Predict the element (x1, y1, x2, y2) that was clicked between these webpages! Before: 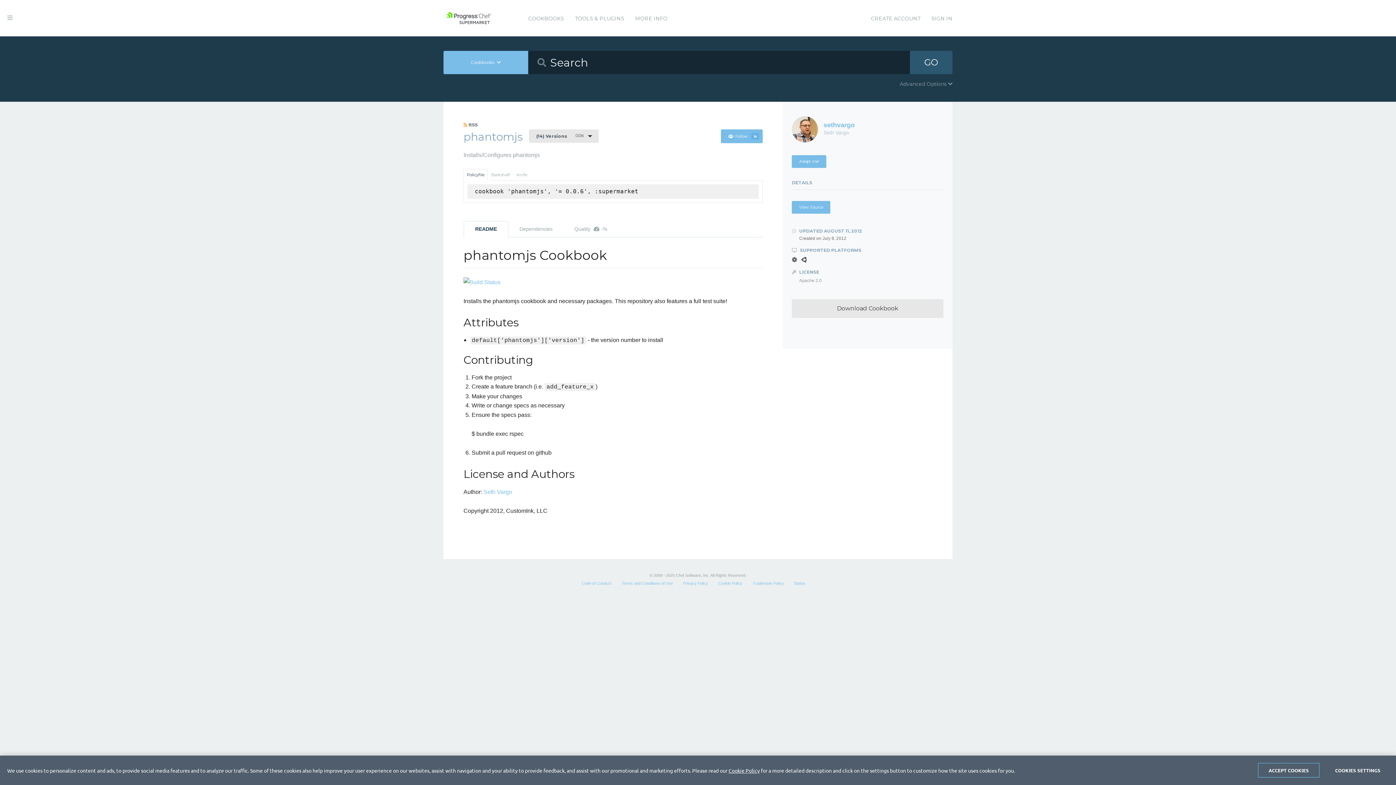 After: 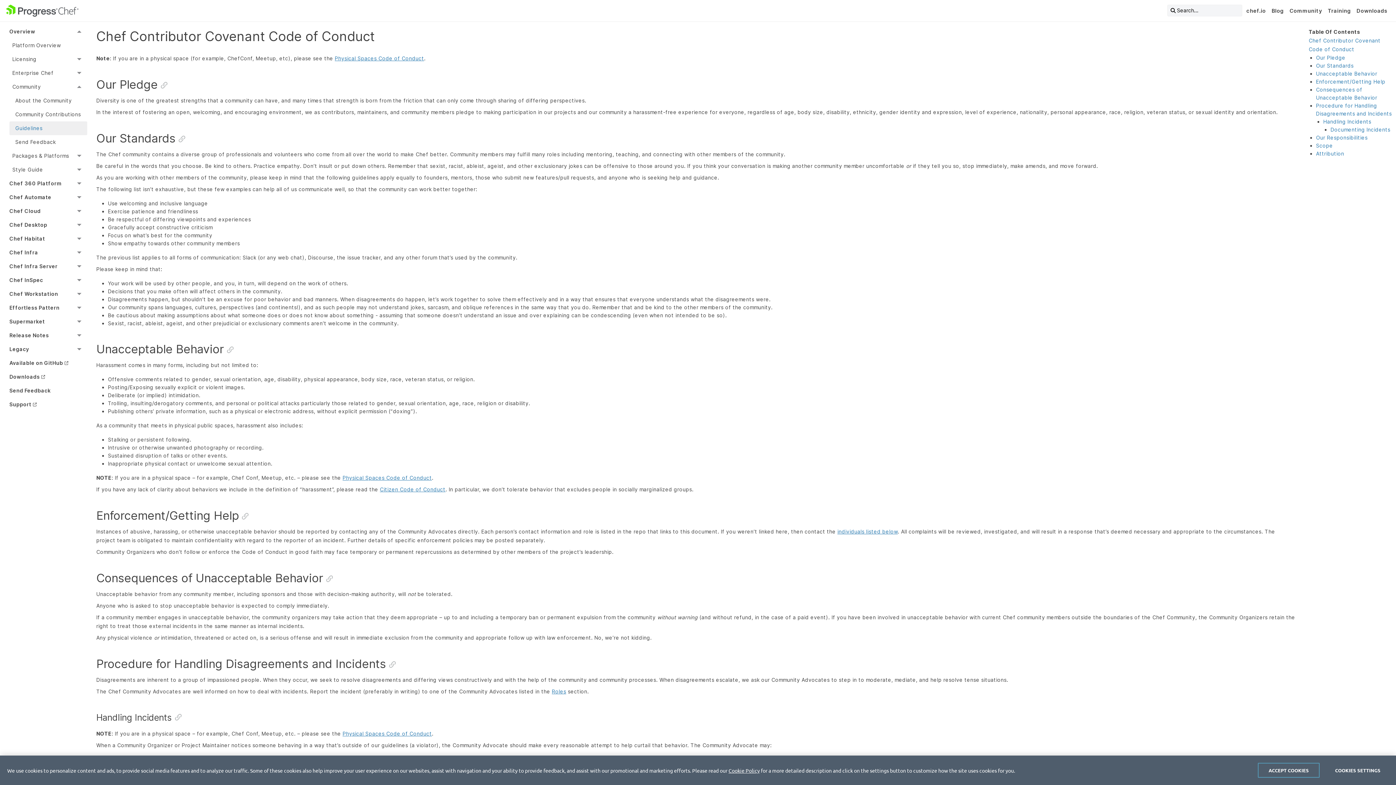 Action: label: Code of Conduct bbox: (581, 581, 611, 585)